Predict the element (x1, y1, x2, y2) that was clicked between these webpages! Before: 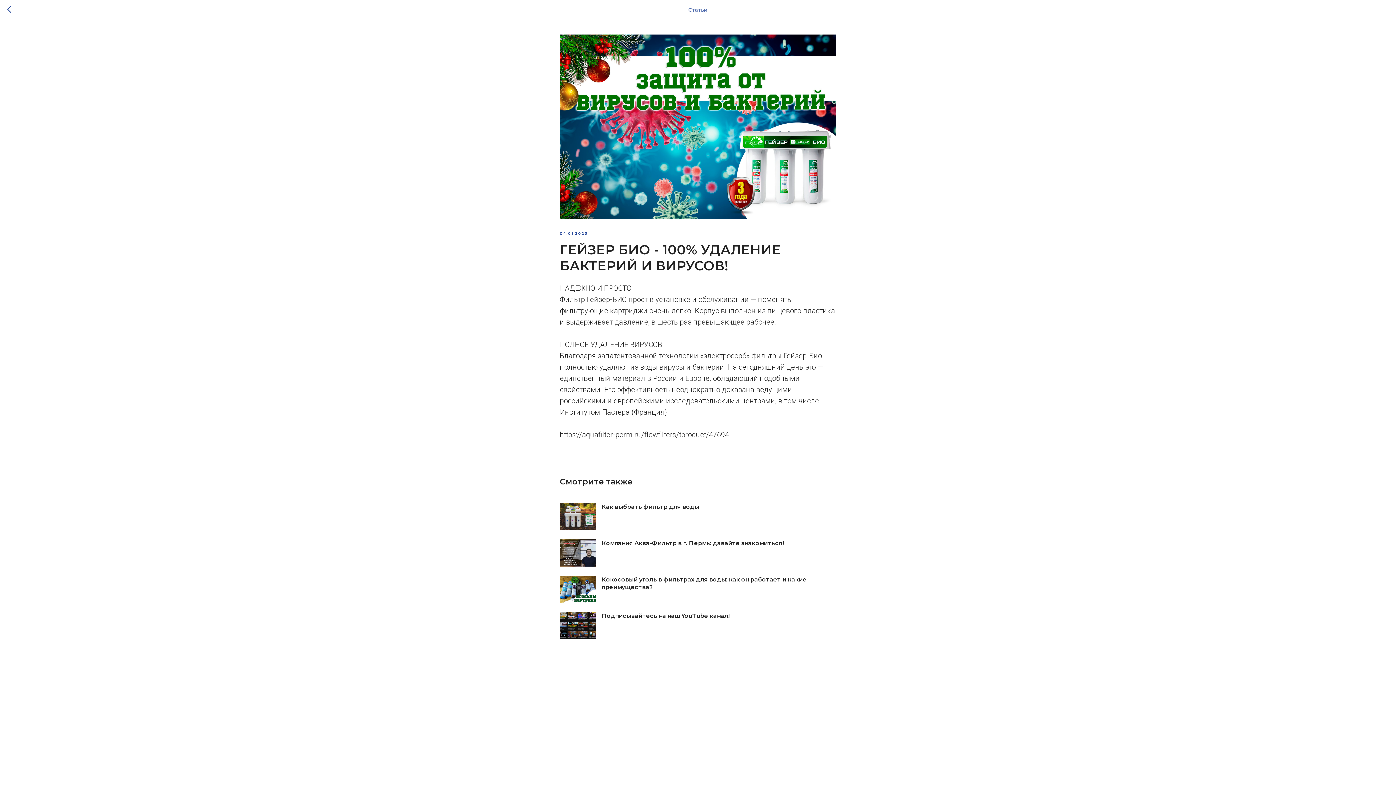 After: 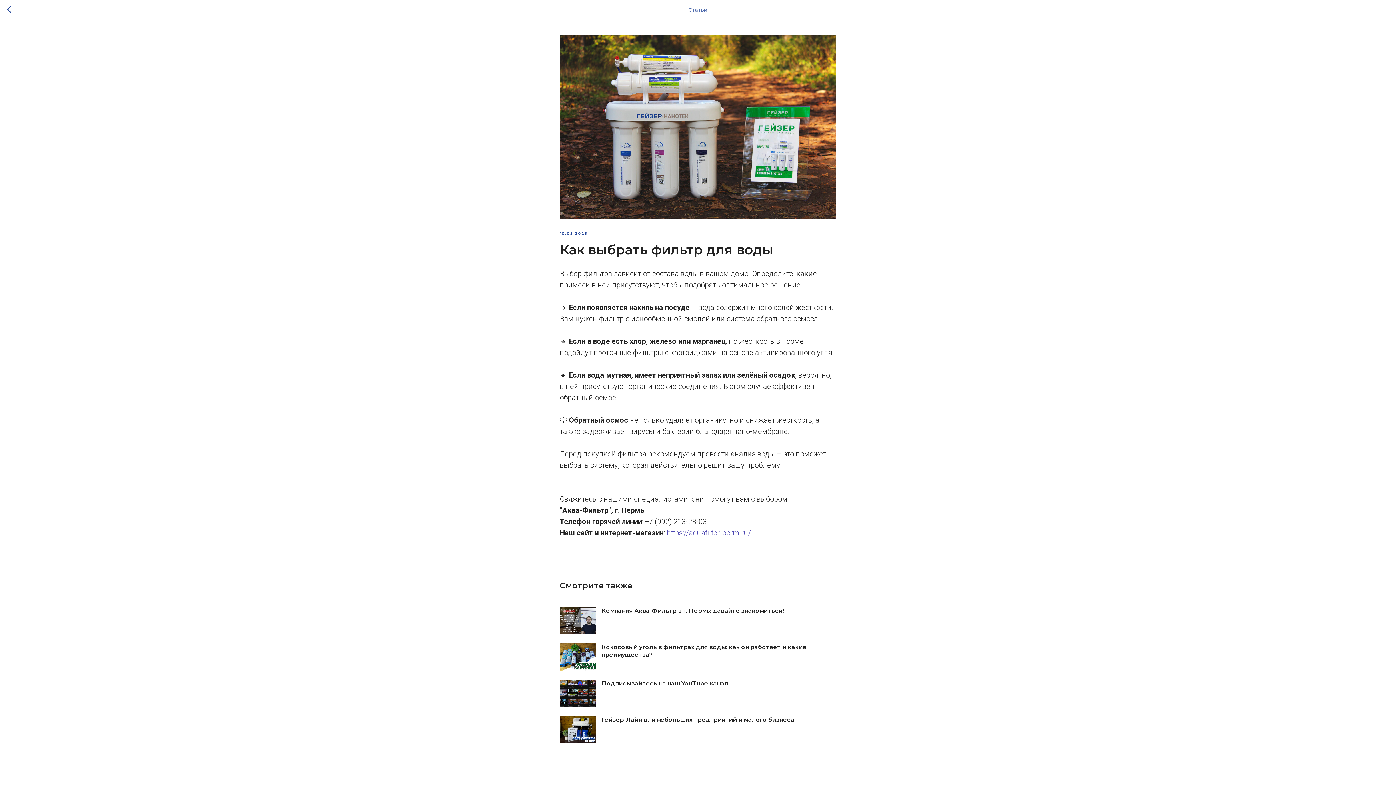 Action: bbox: (560, 503, 836, 530) label: Как выбрать фильтр для воды